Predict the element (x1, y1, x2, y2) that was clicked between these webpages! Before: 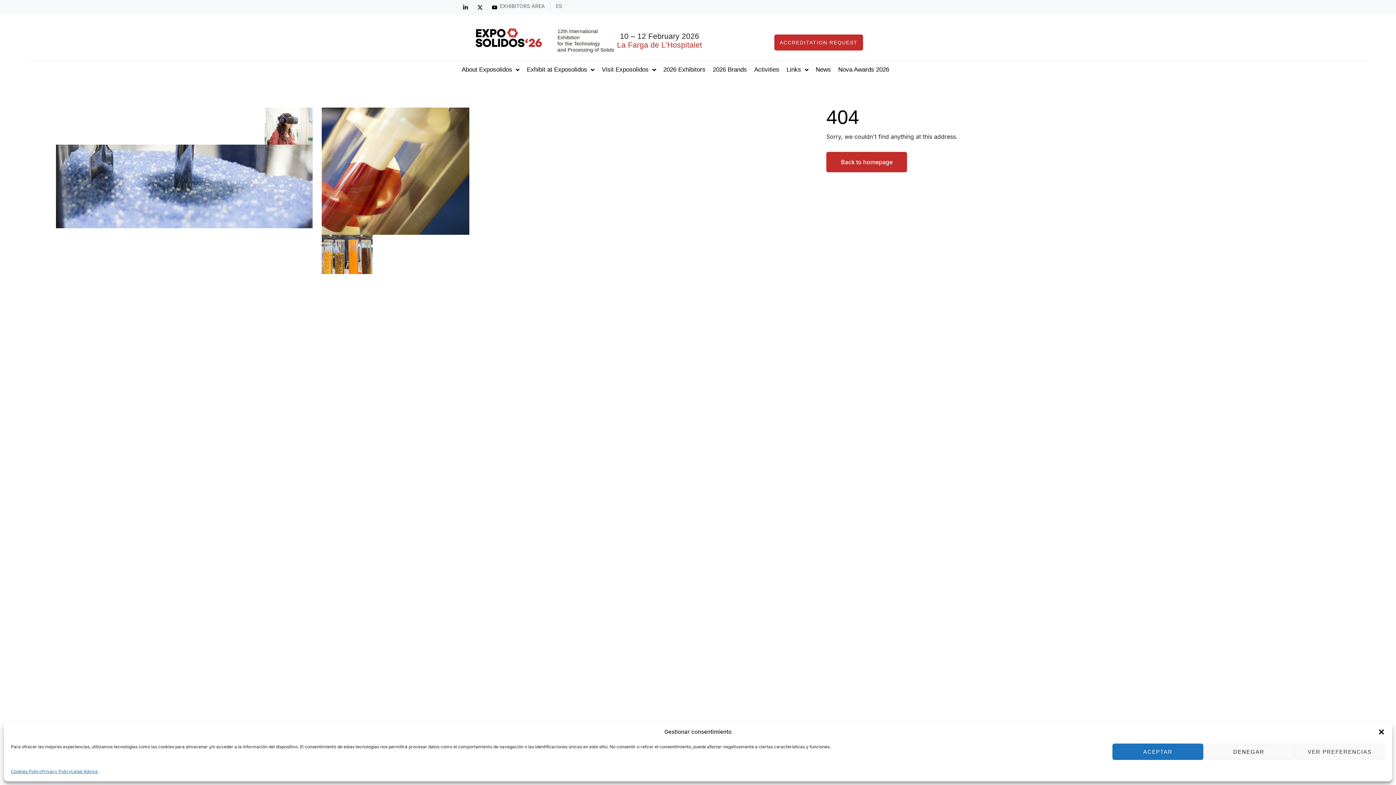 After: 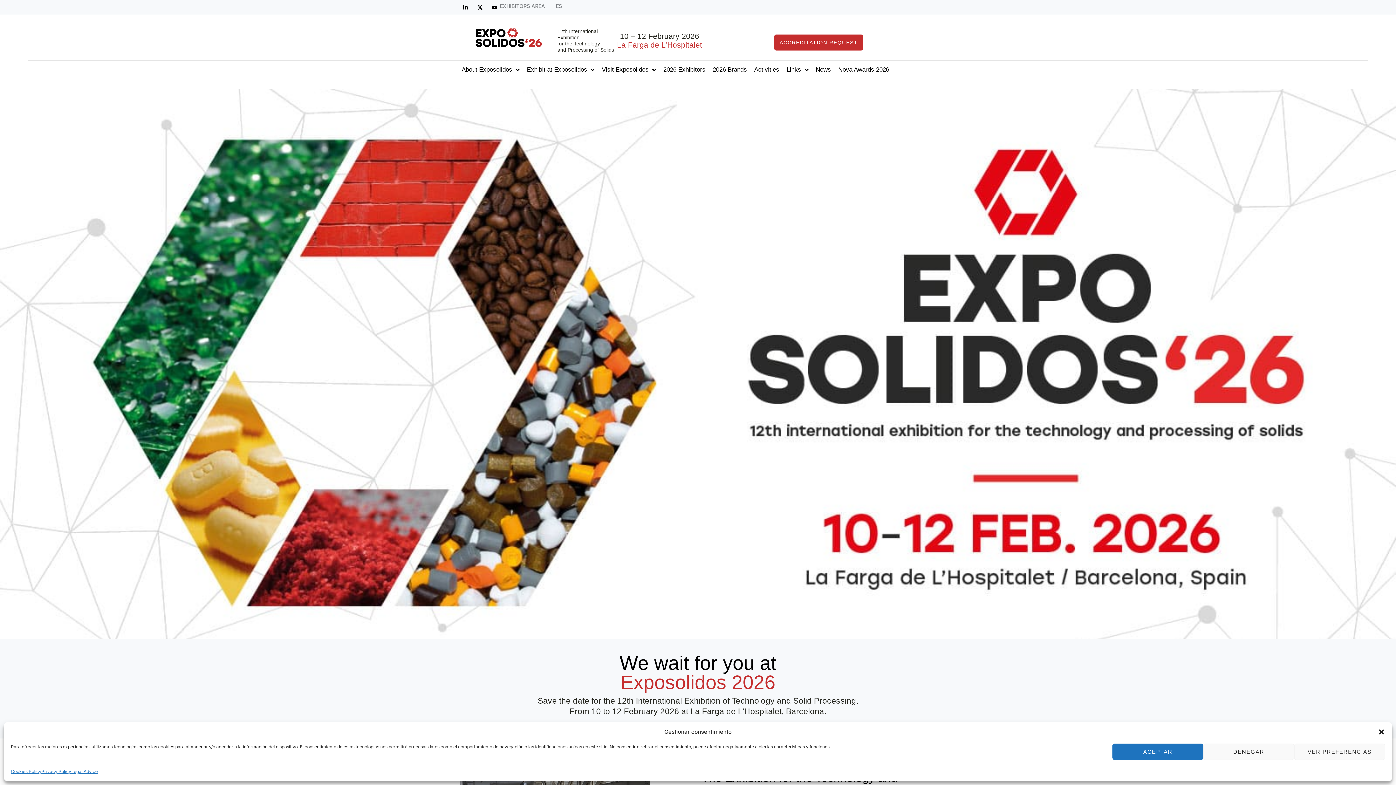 Action: bbox: (826, 151, 907, 172) label: Back to homepage